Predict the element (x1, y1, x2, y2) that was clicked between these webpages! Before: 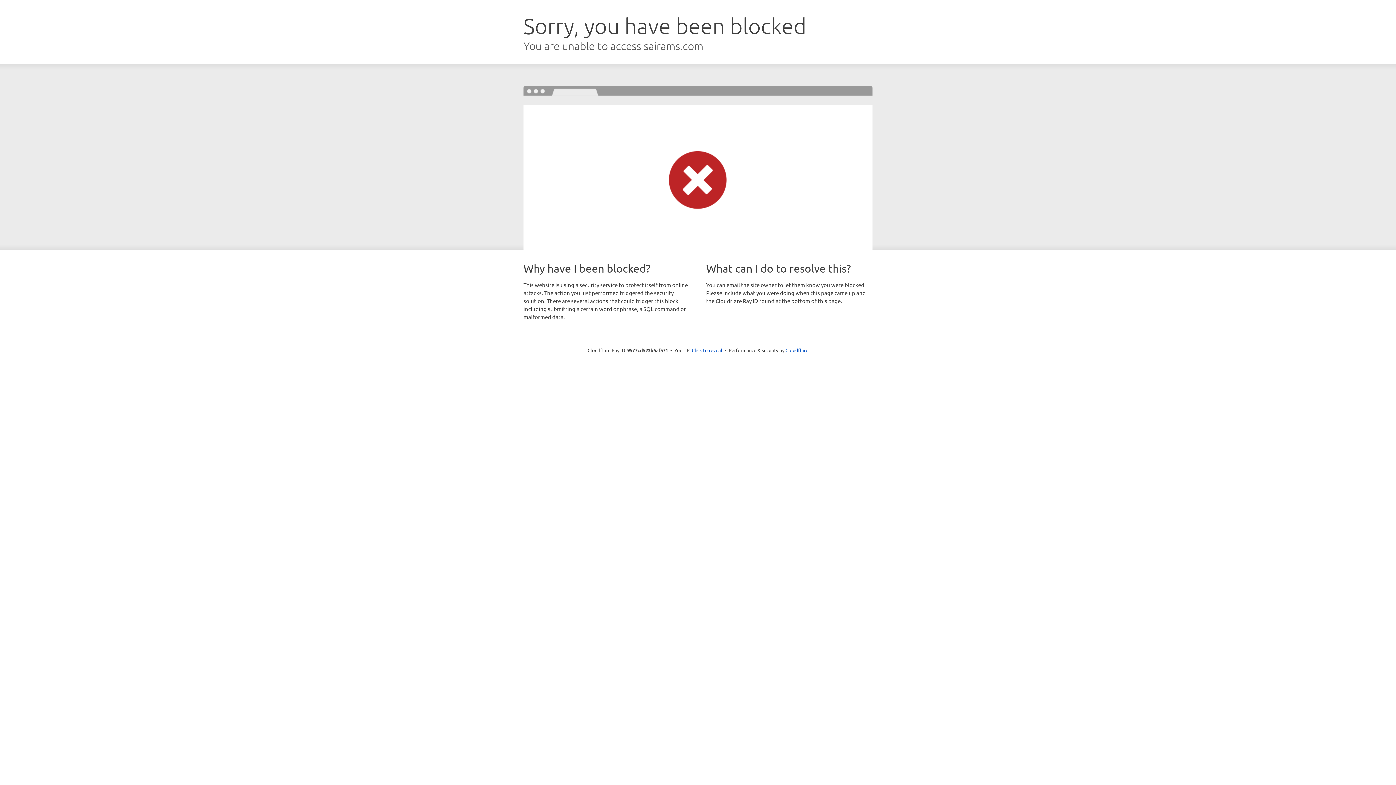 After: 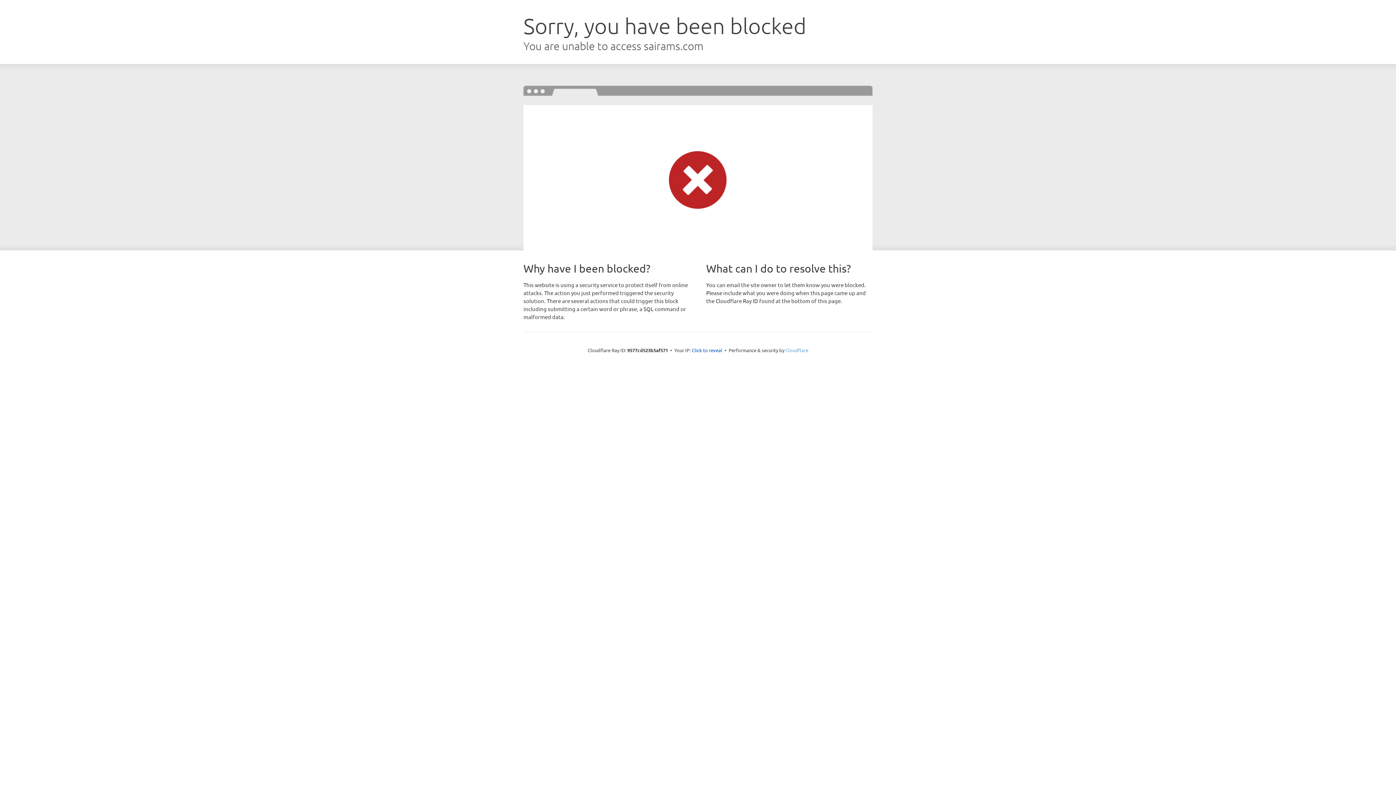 Action: bbox: (785, 347, 808, 353) label: Cloudflare